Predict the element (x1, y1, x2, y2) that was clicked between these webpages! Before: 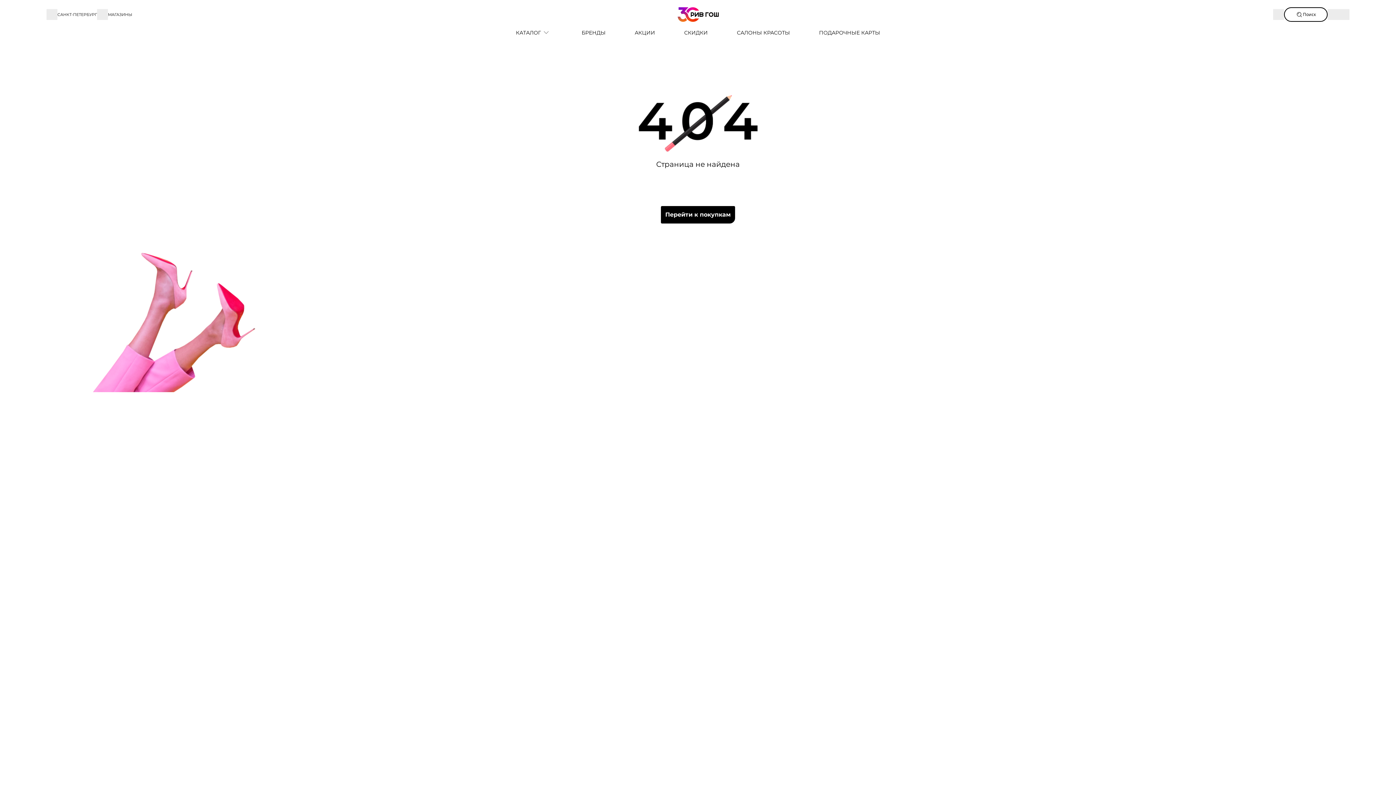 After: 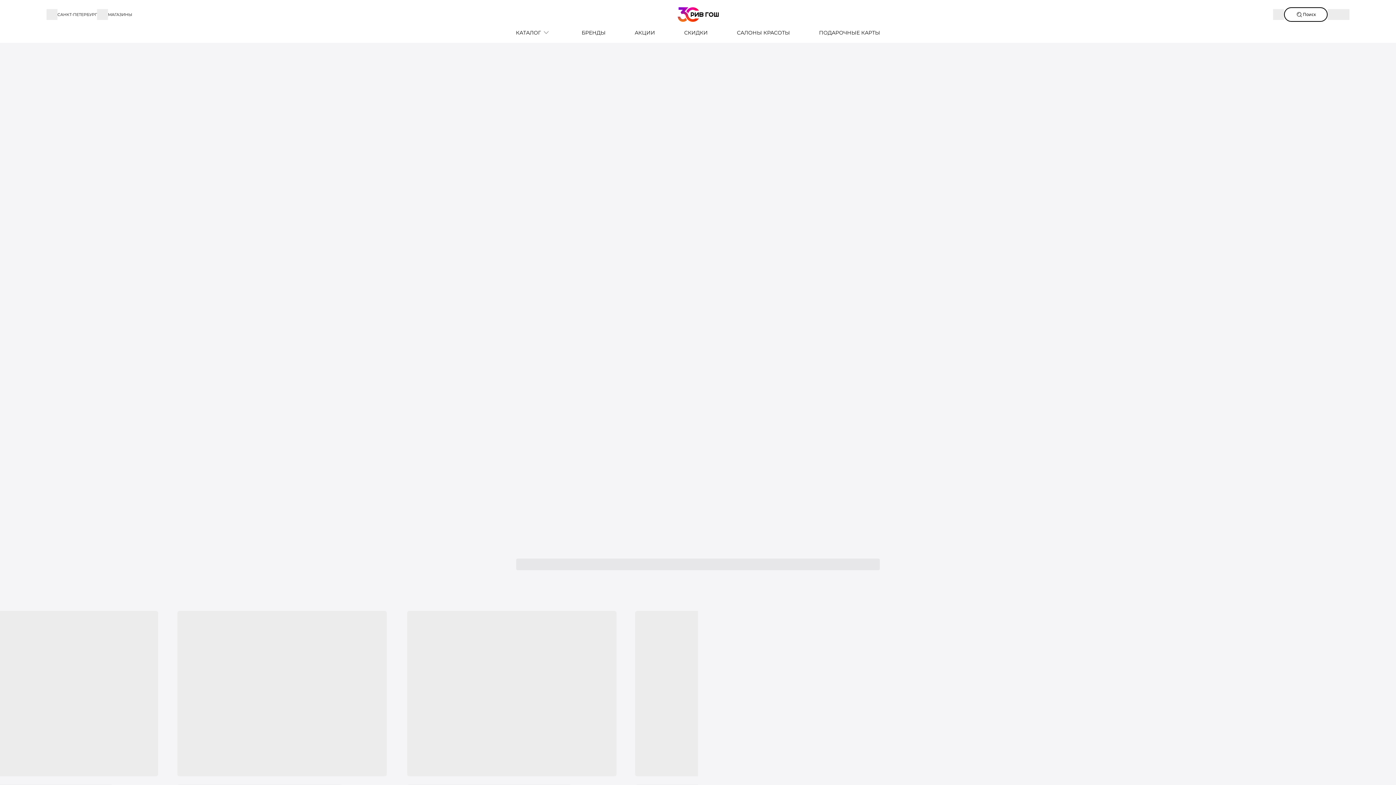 Action: bbox: (722, 29, 804, 36) label: САЛОНЫ КРАСОТЫ